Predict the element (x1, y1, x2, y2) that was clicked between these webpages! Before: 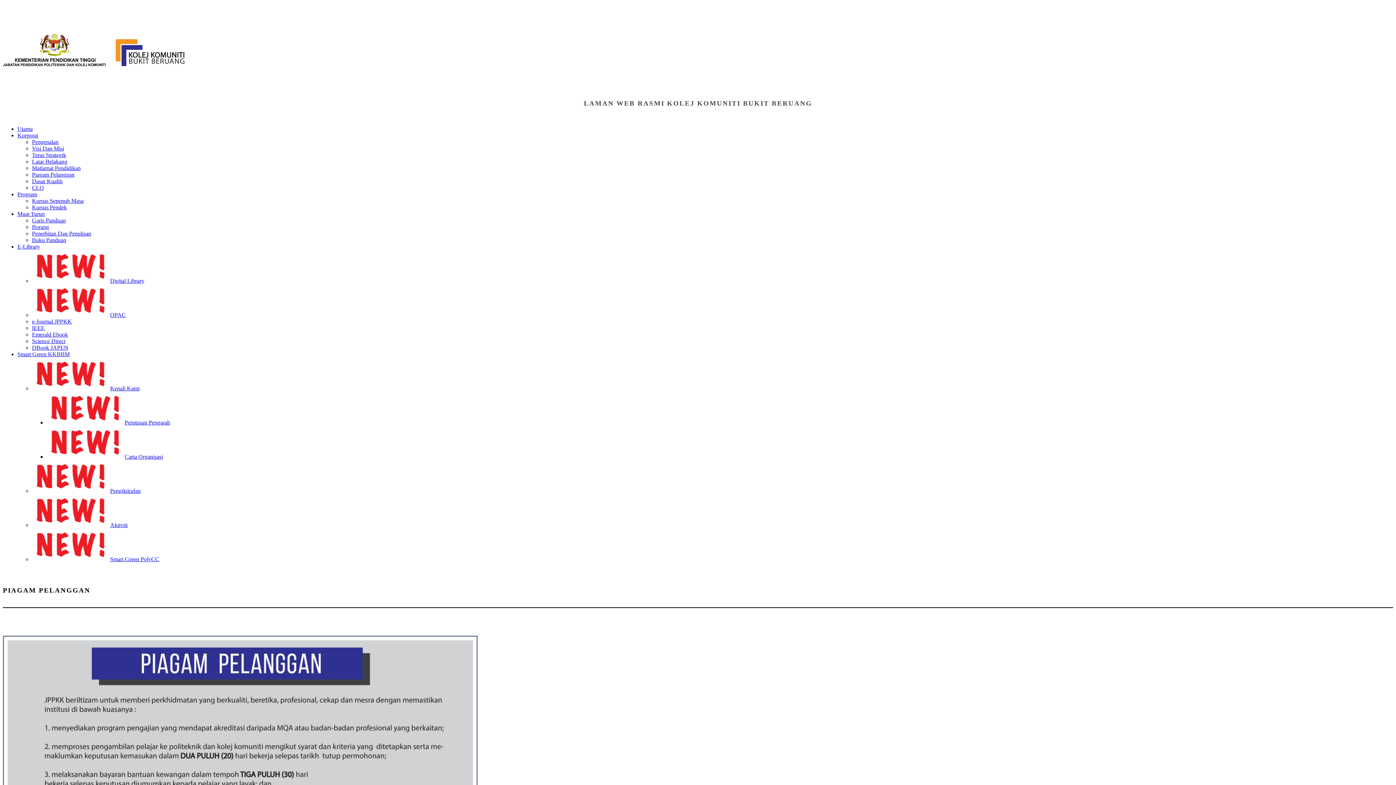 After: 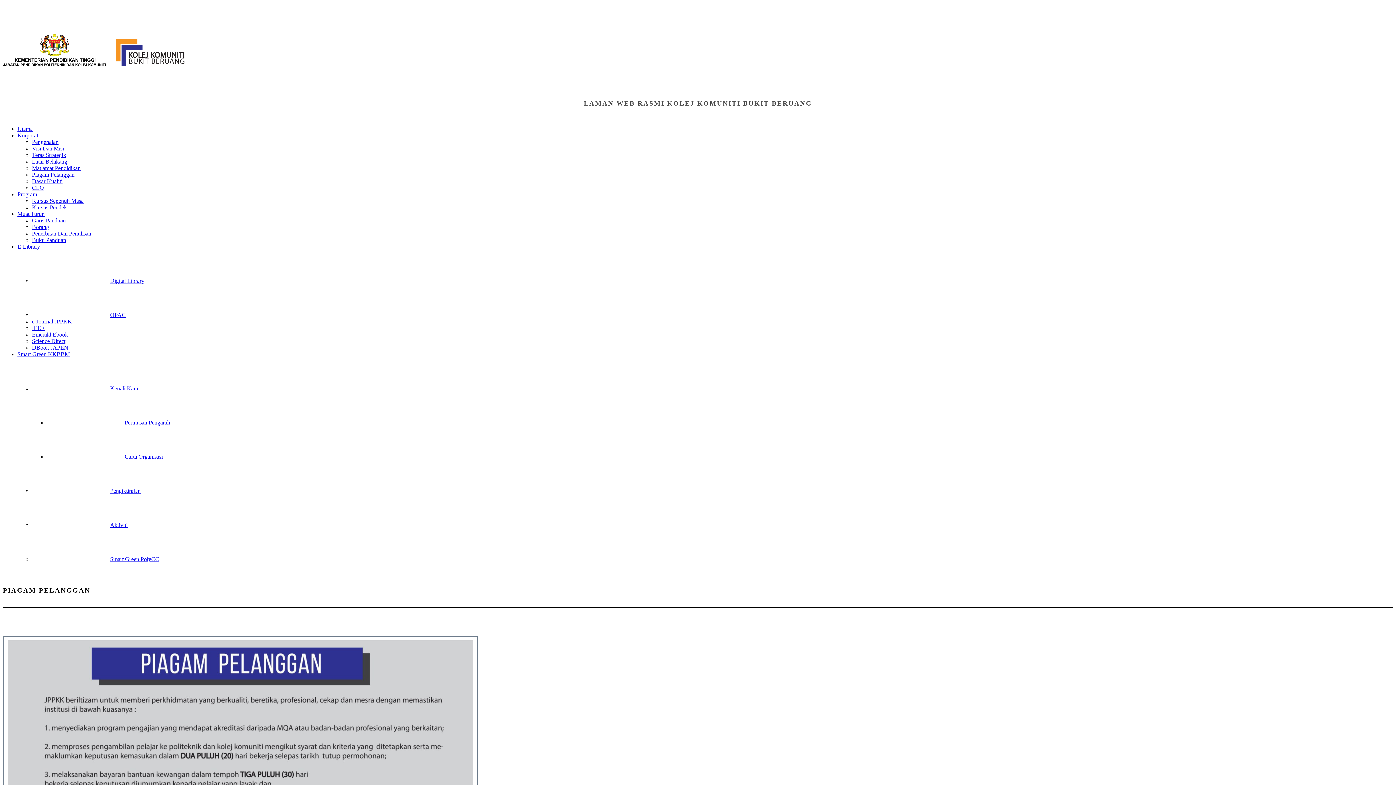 Action: label: DBook JAPEN bbox: (32, 344, 68, 350)